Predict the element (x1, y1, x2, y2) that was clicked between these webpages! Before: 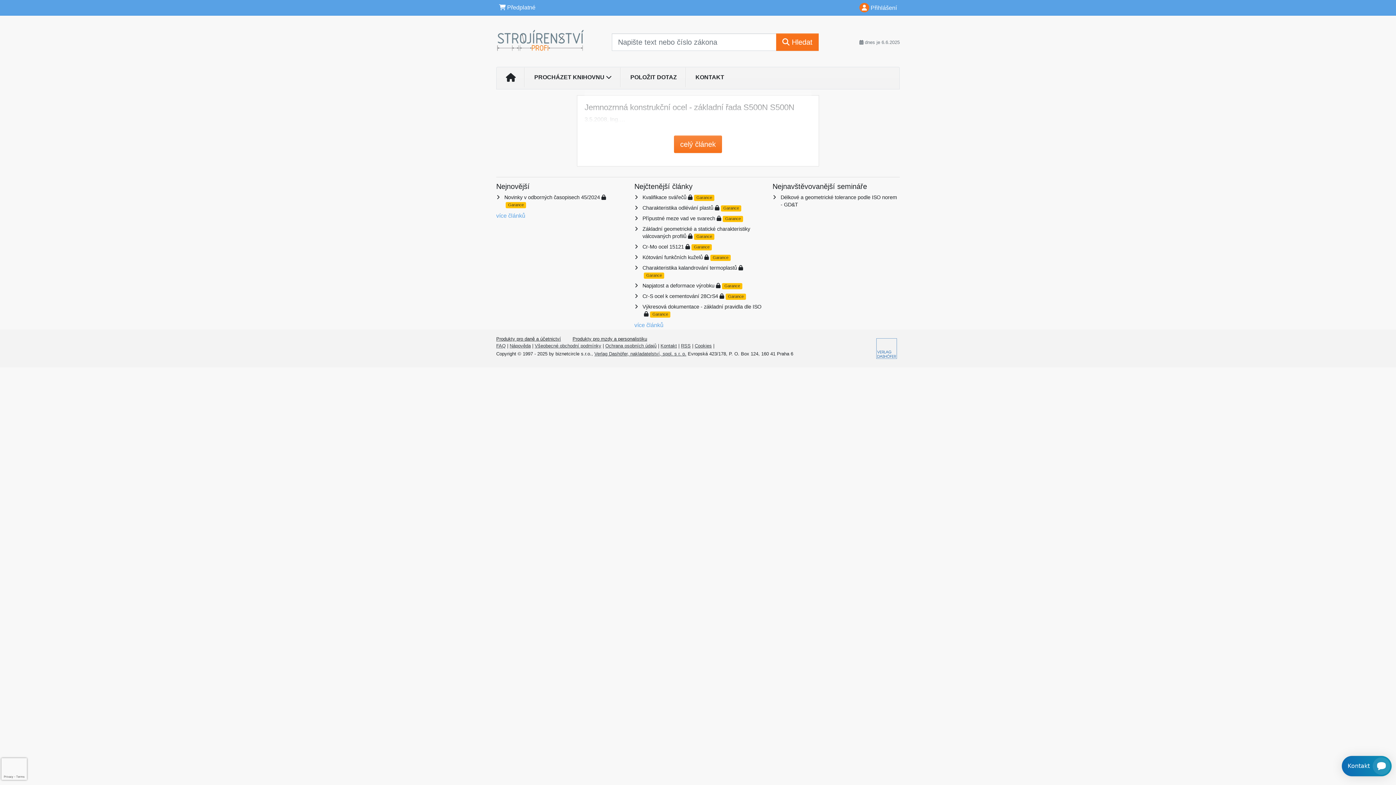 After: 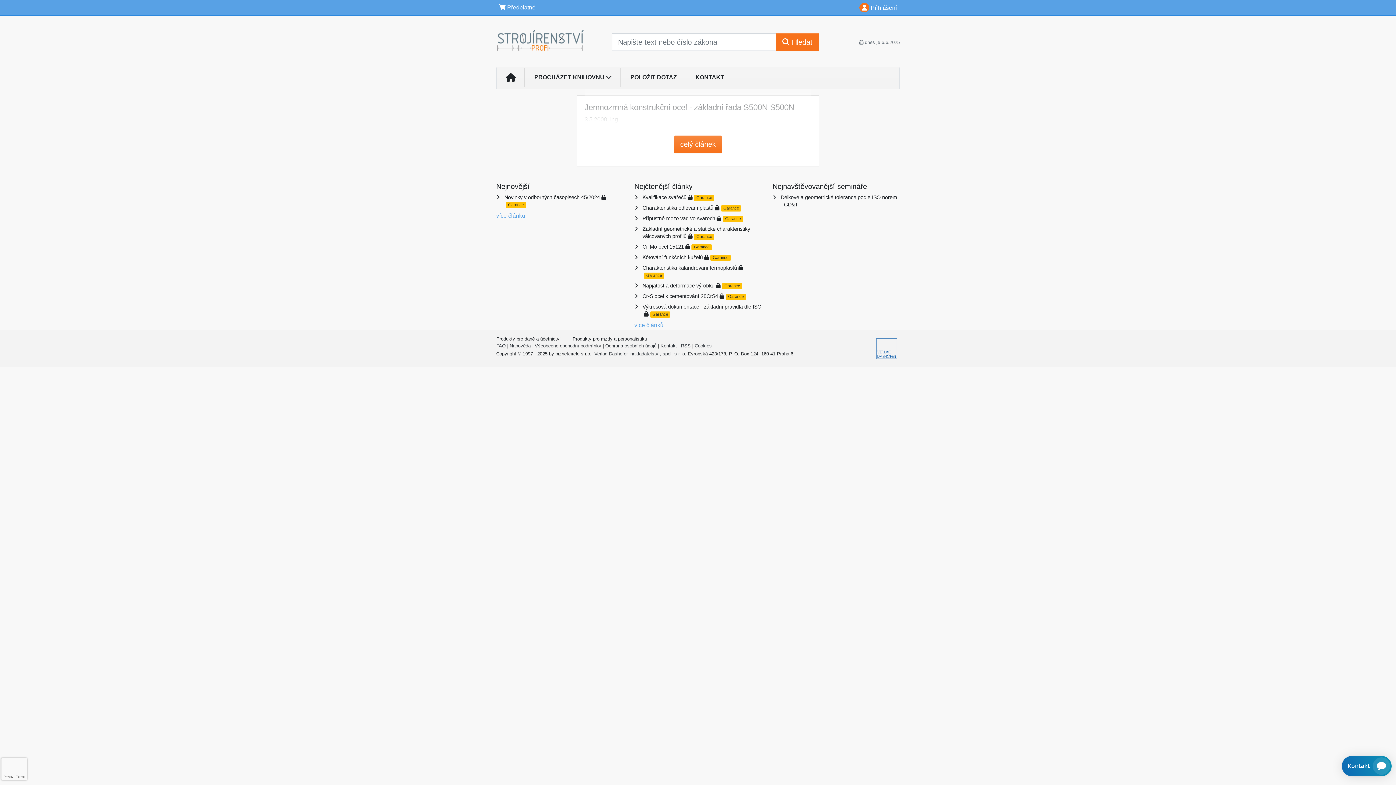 Action: label: Produkty pro daně a účetnictví bbox: (496, 336, 561, 341)